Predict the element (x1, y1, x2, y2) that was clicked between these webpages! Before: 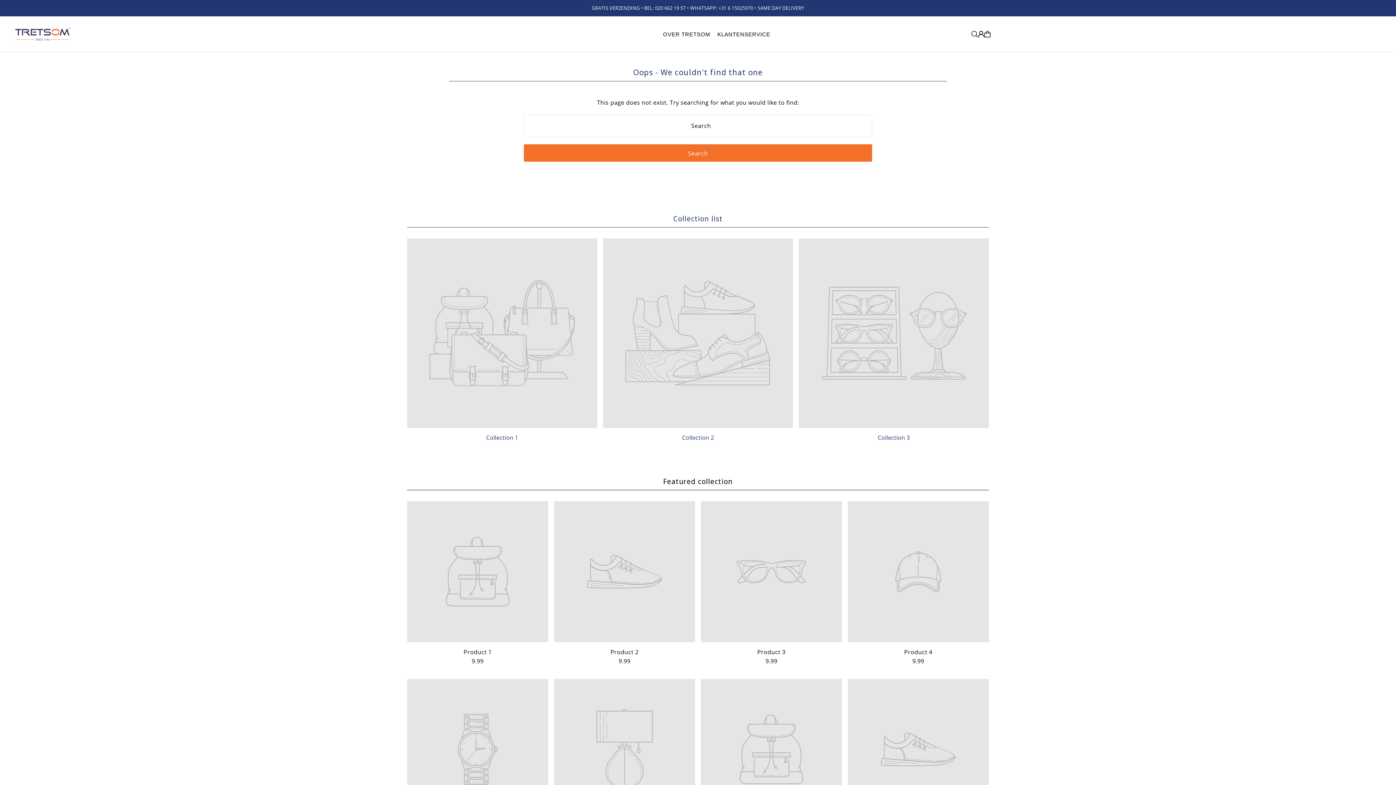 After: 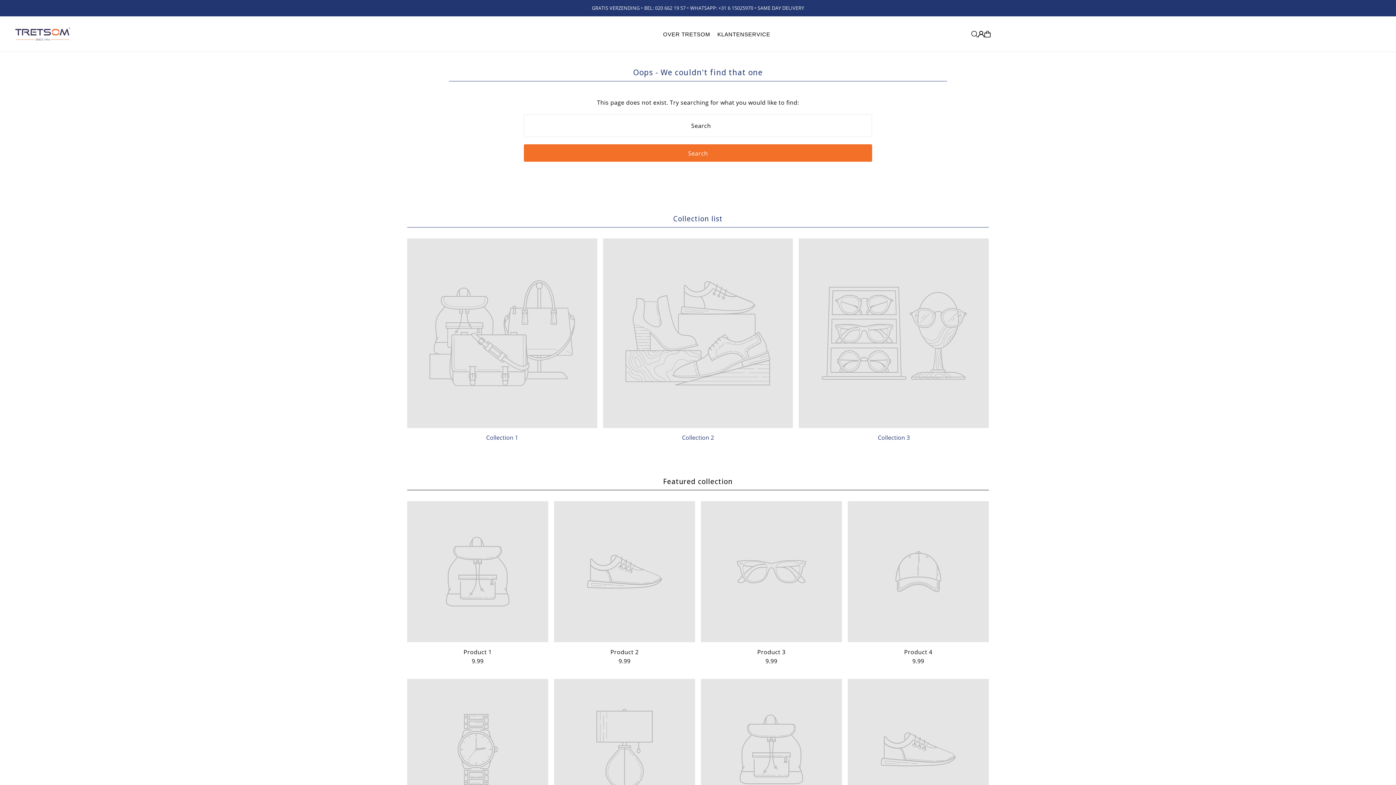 Action: bbox: (603, 238, 793, 428)